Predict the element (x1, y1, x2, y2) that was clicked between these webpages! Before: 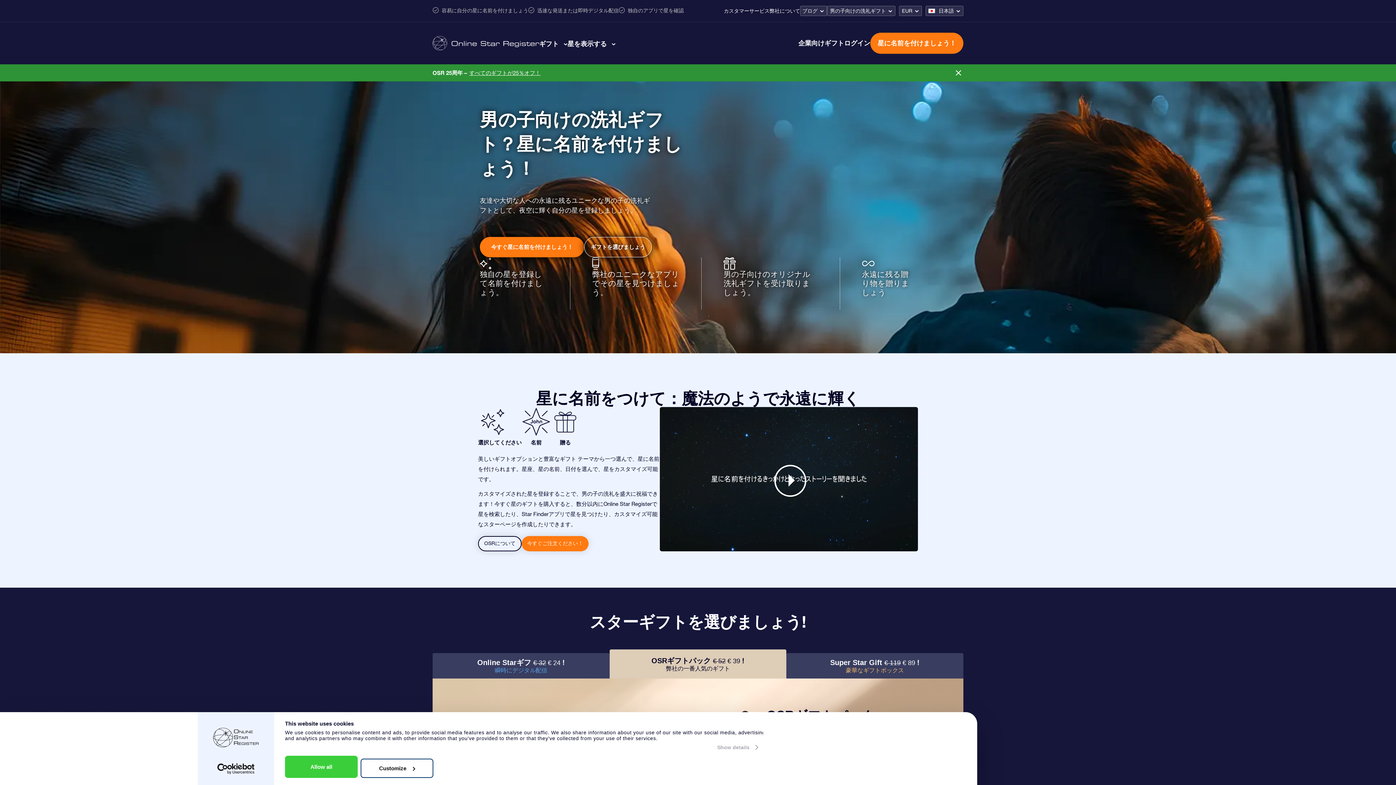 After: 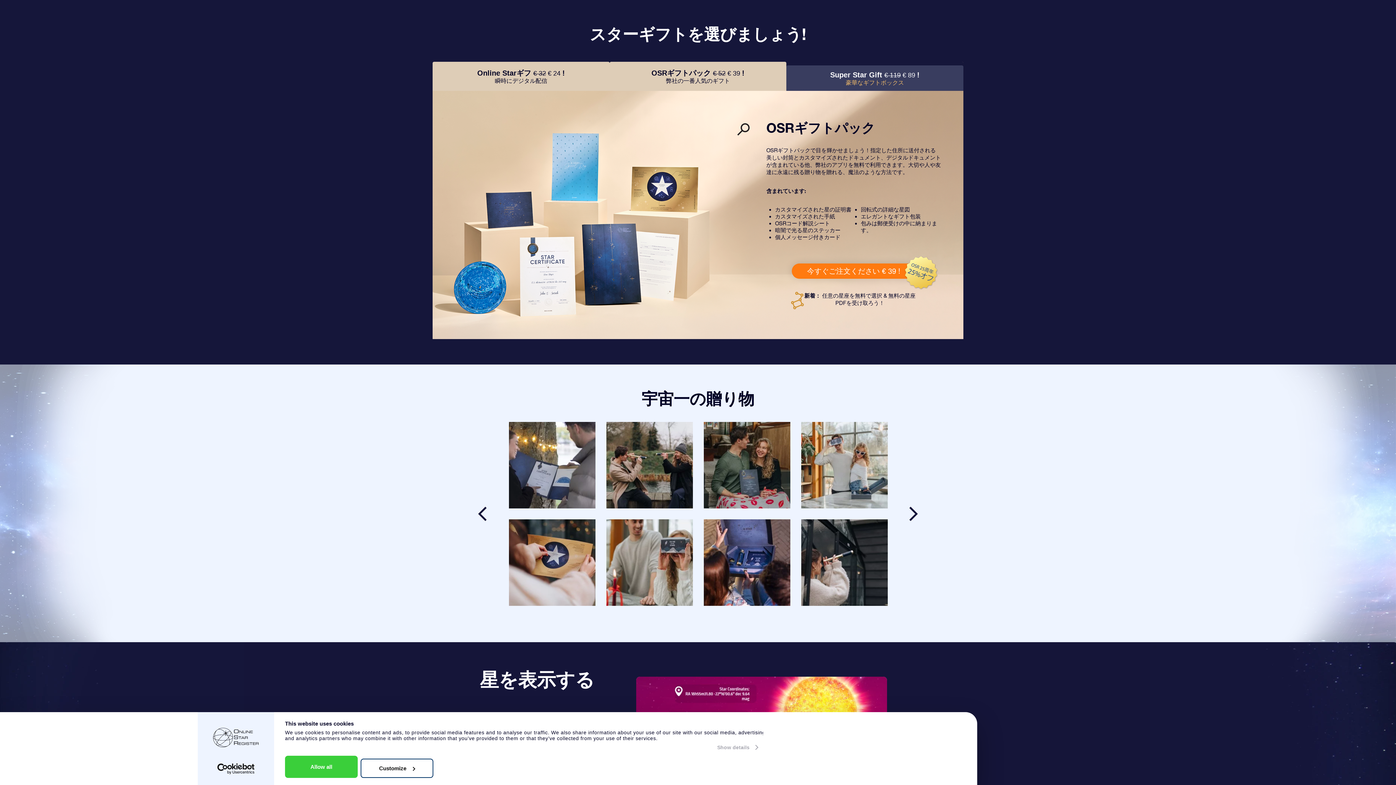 Action: label: すべてのギフトが25％オフ！ bbox: (467, 69, 540, 76)